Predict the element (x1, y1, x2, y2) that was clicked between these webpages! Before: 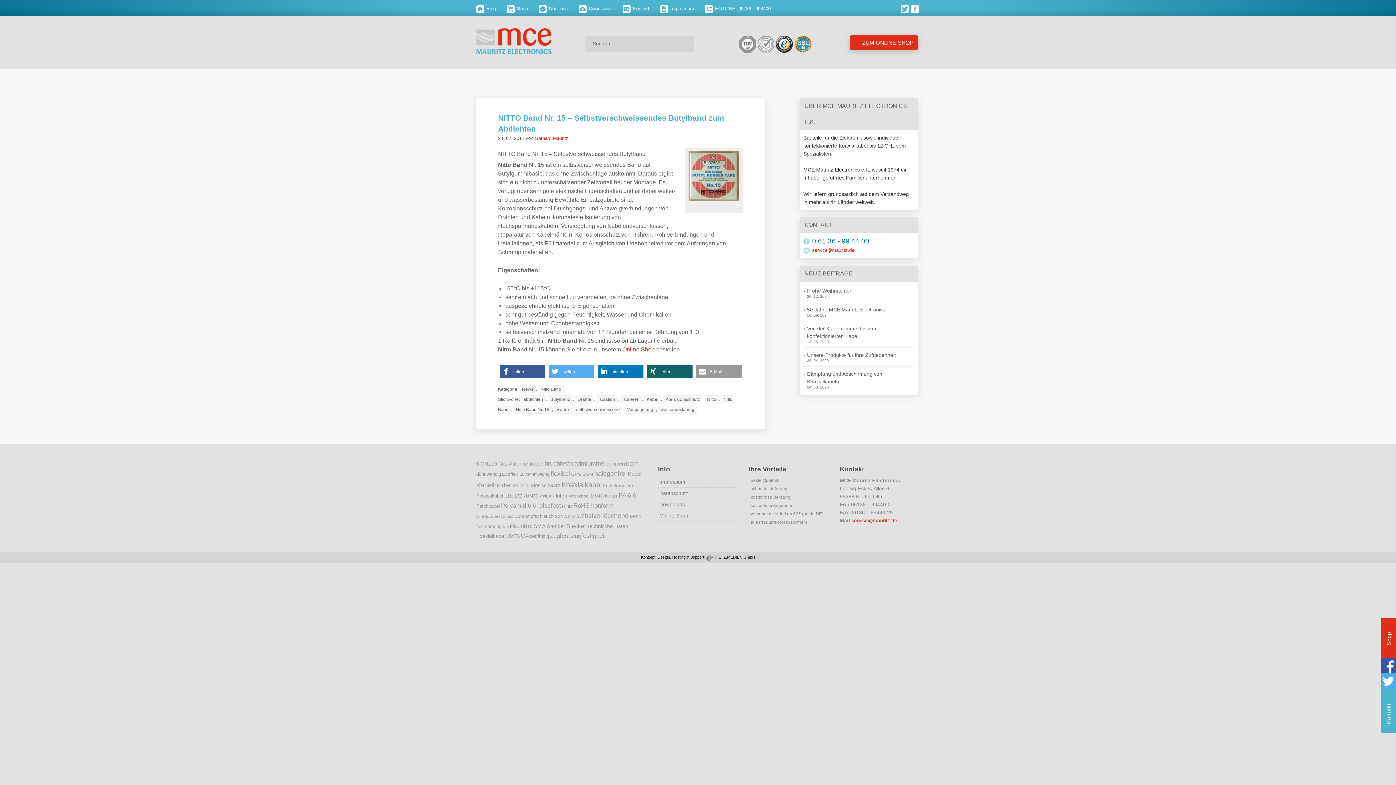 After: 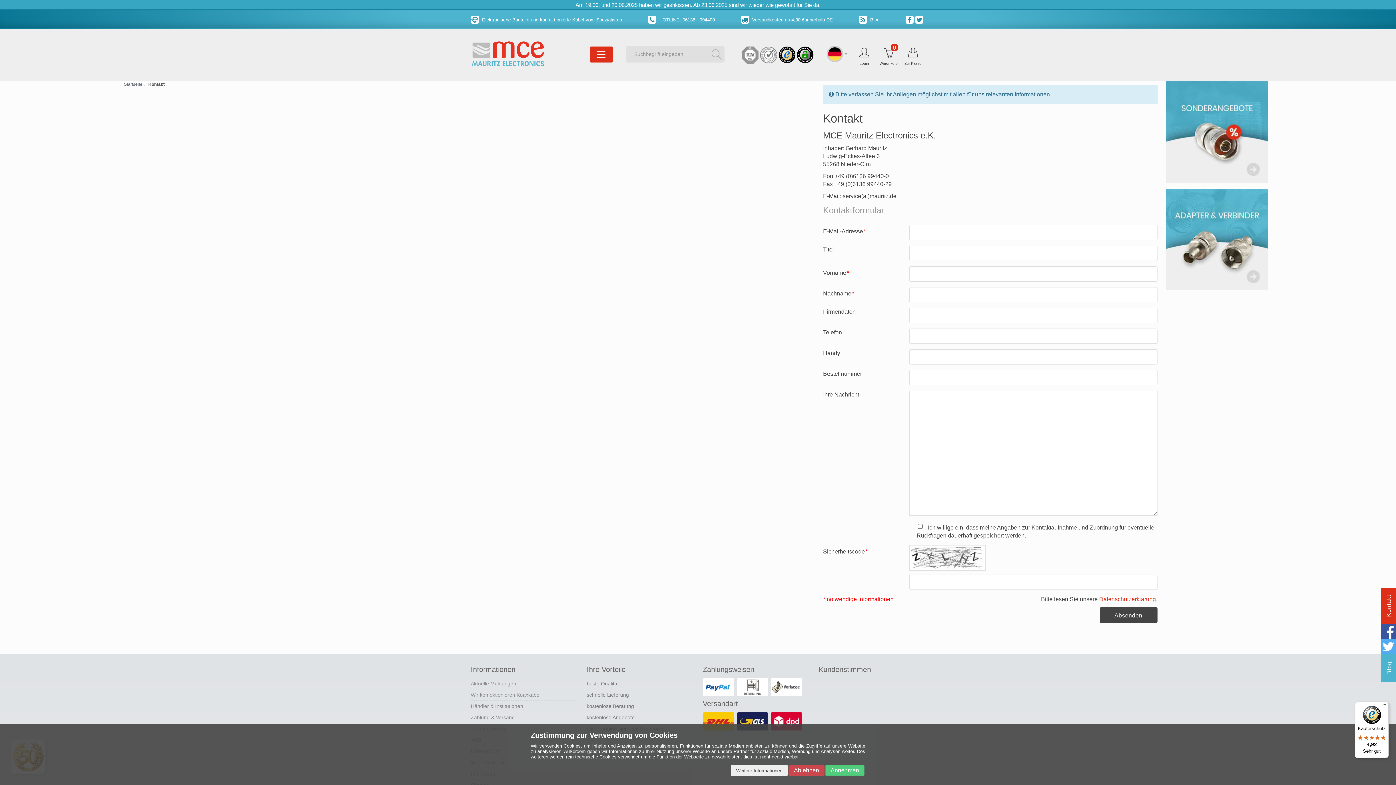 Action: label:  Kontakt bbox: (1381, 689, 1396, 733)